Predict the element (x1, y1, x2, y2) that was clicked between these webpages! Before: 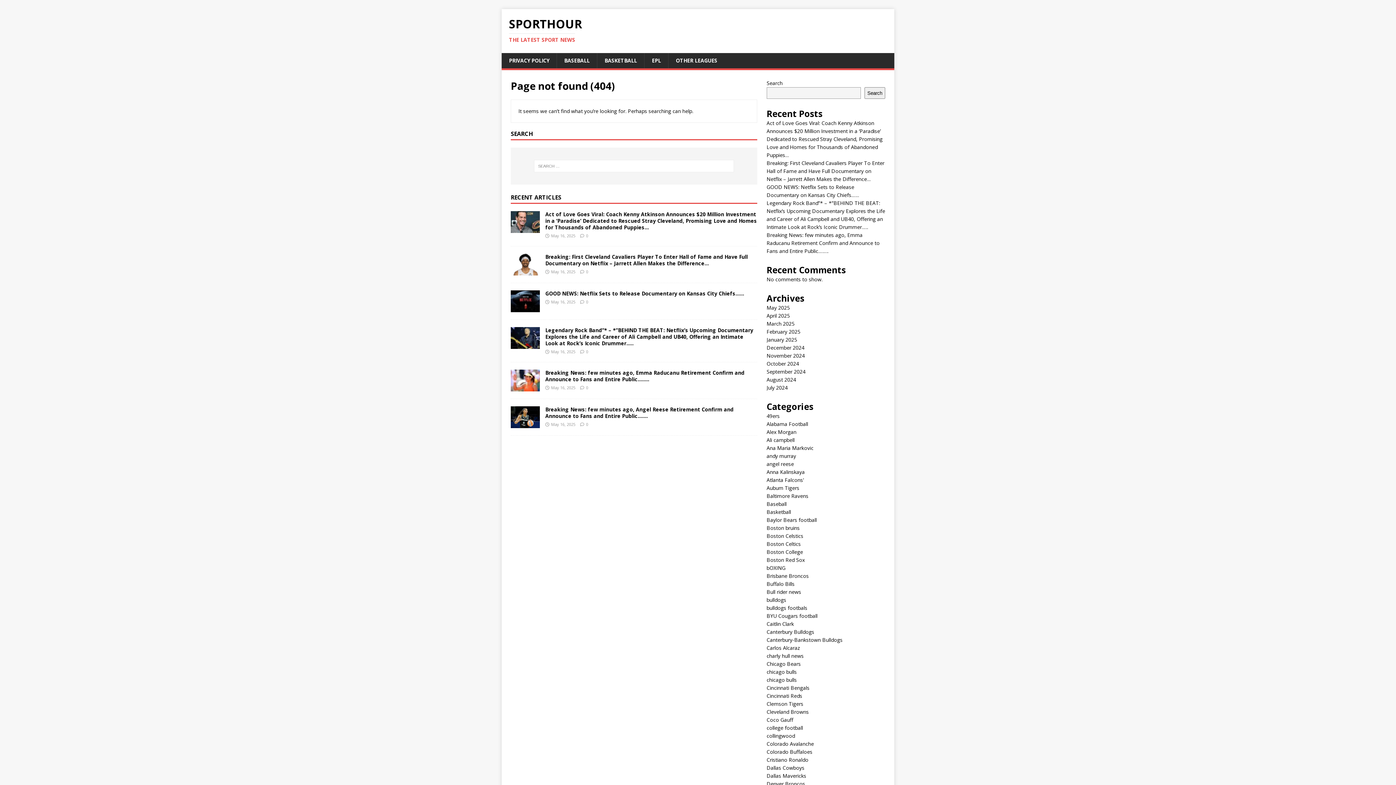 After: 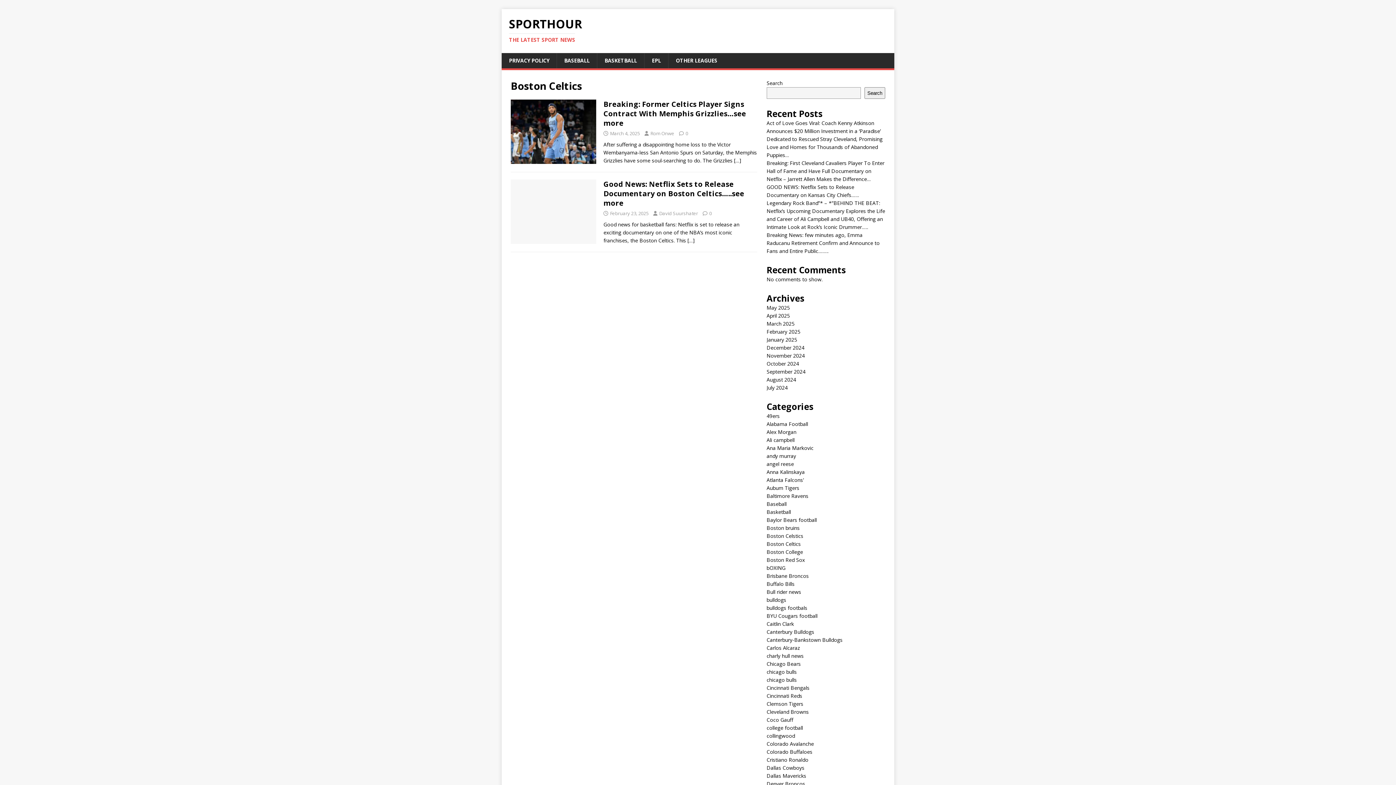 Action: label: Boston Celtics bbox: (766, 540, 801, 547)